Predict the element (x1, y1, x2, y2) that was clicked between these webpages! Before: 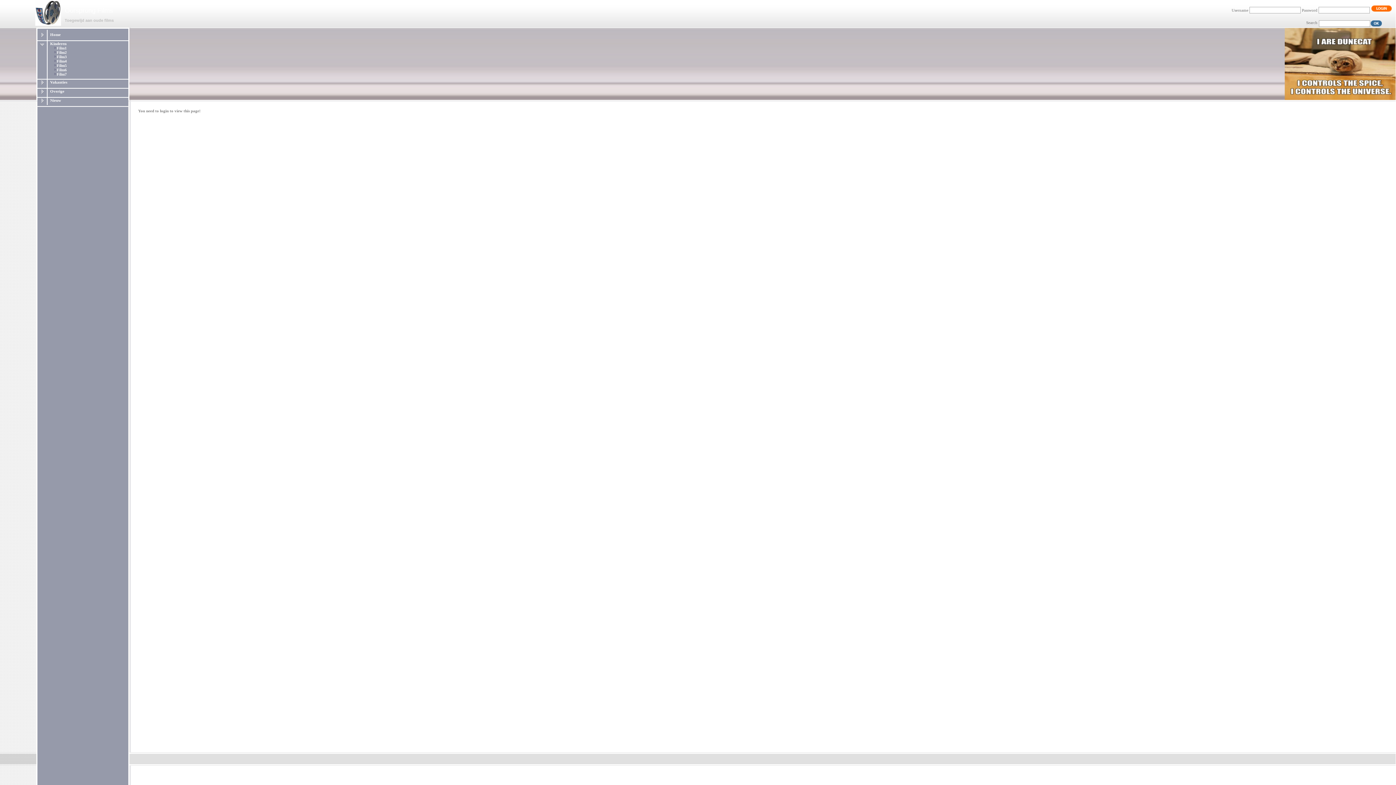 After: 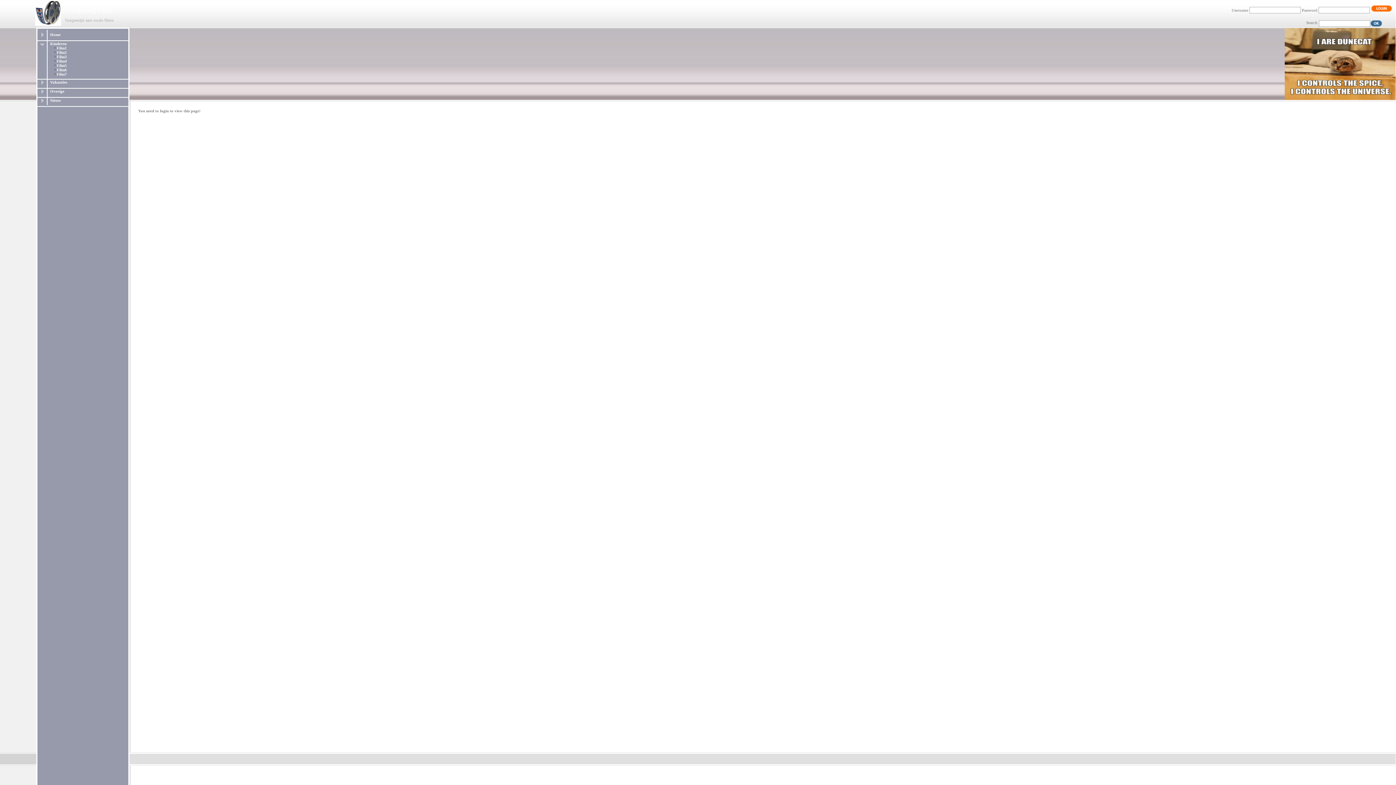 Action: label: Kinderen bbox: (50, 41, 66, 45)